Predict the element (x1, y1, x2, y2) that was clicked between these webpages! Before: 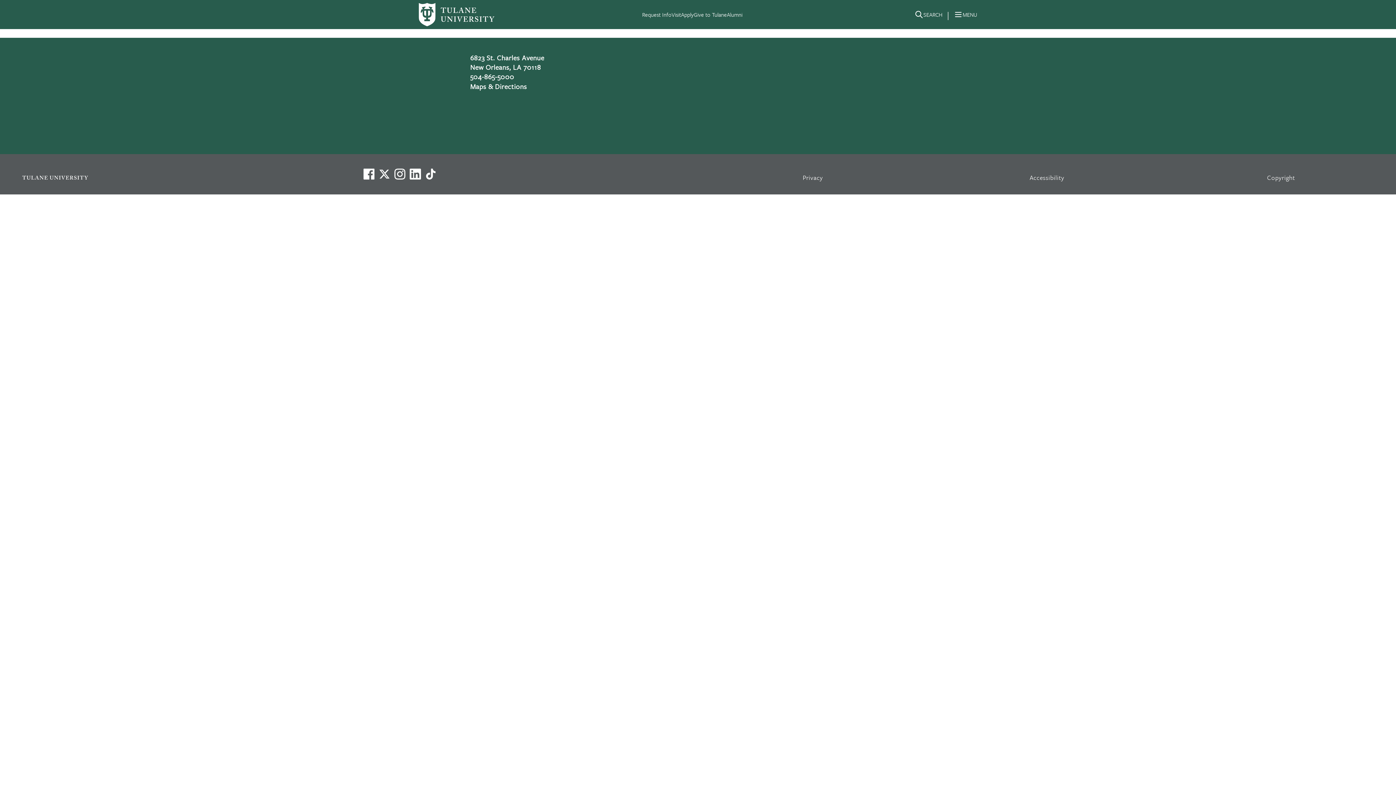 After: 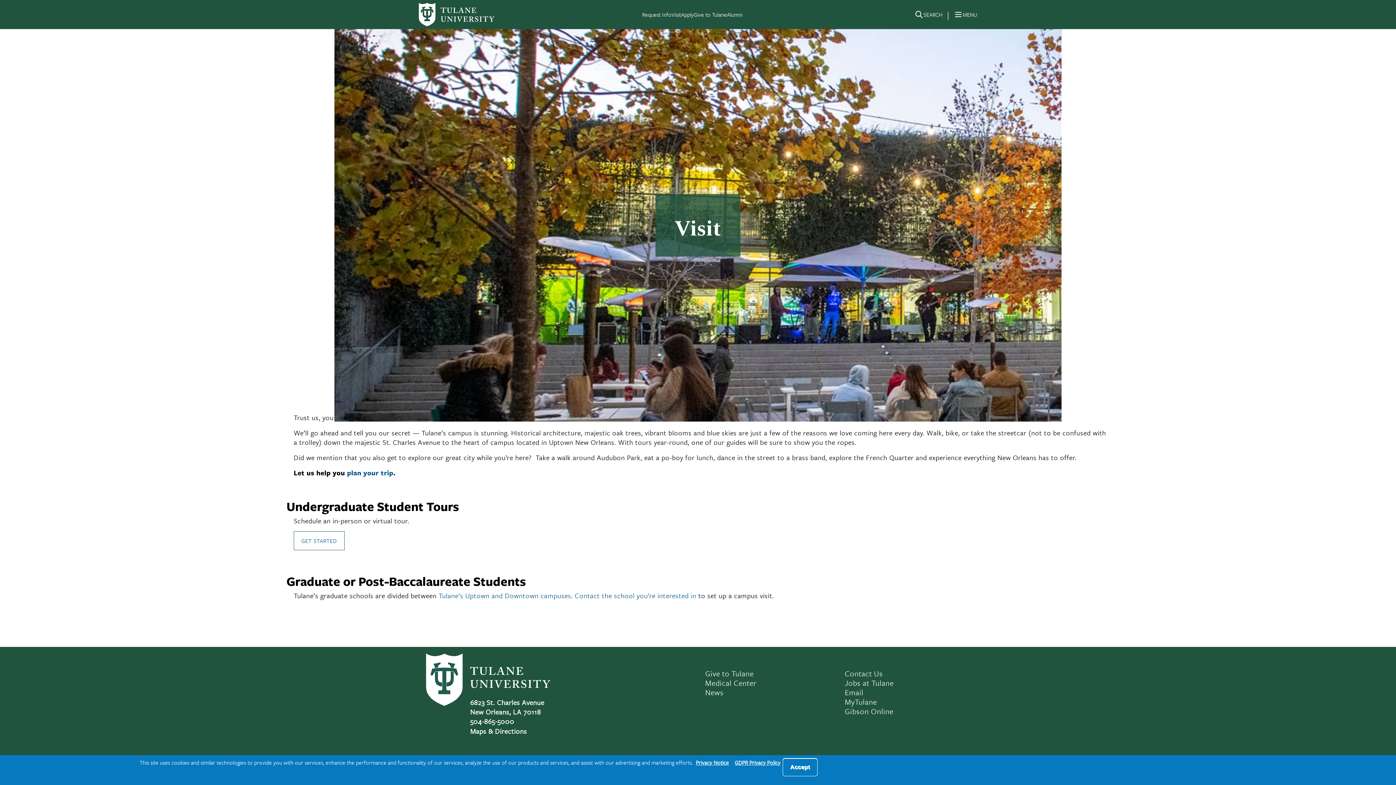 Action: label: Visit bbox: (671, 10, 681, 18)